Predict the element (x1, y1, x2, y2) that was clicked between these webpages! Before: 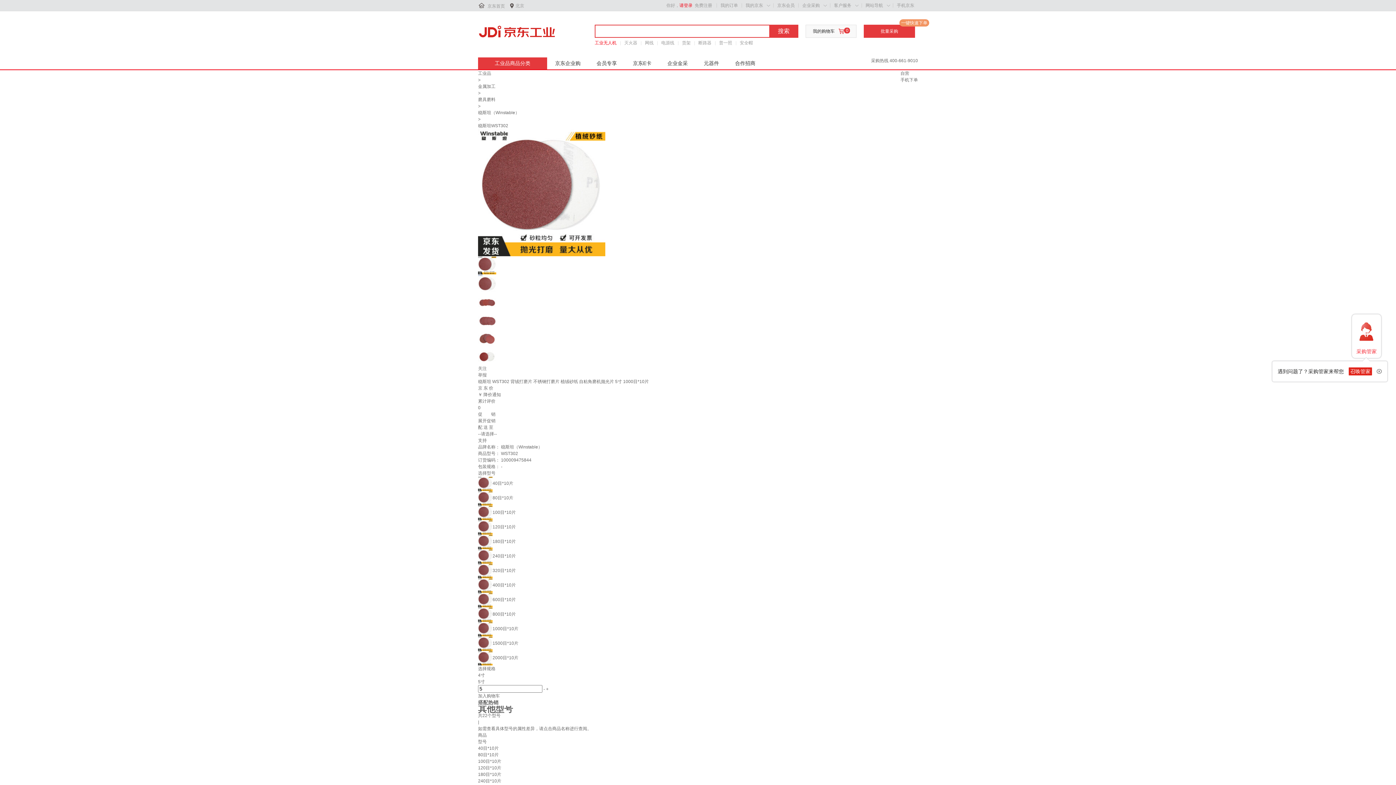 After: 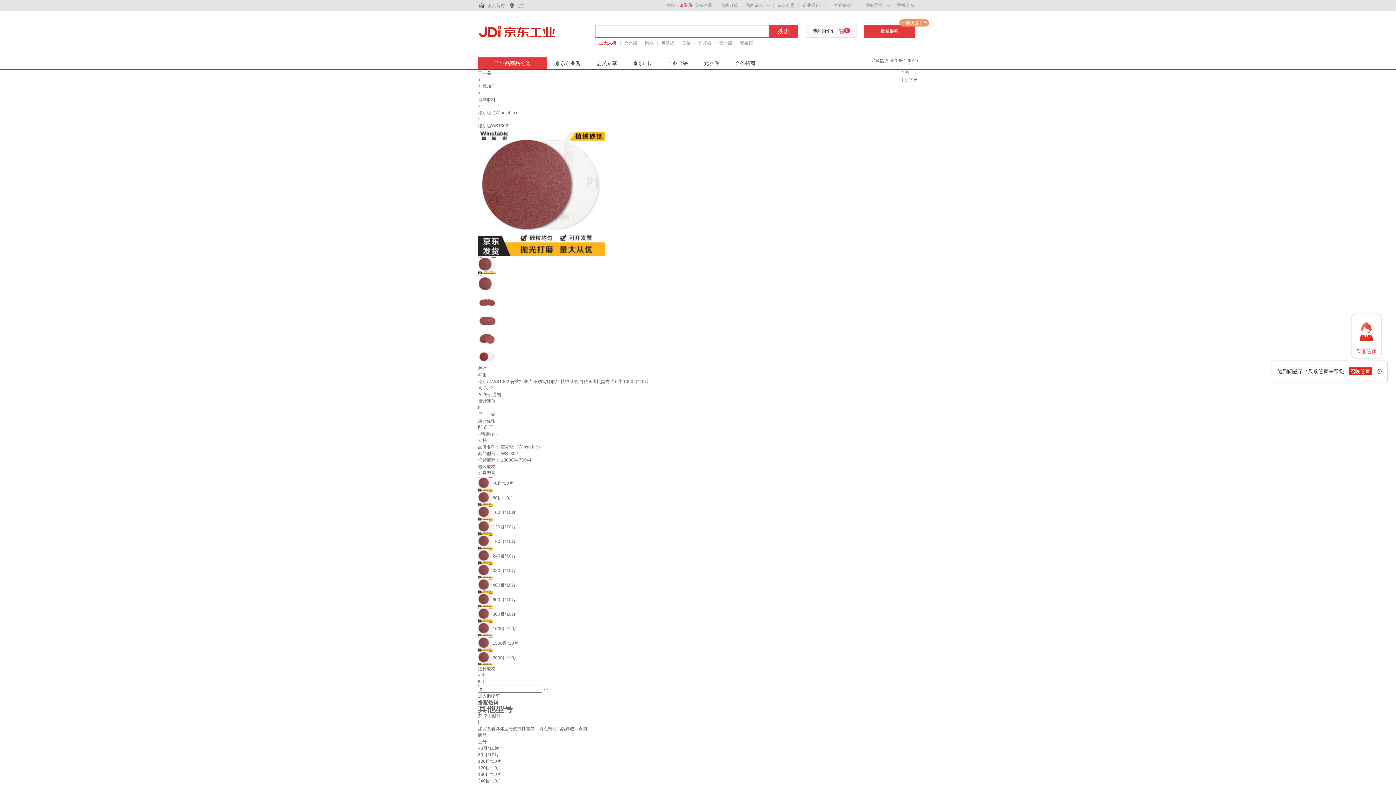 Action: bbox: (769, 24, 798, 37) label: 搜索